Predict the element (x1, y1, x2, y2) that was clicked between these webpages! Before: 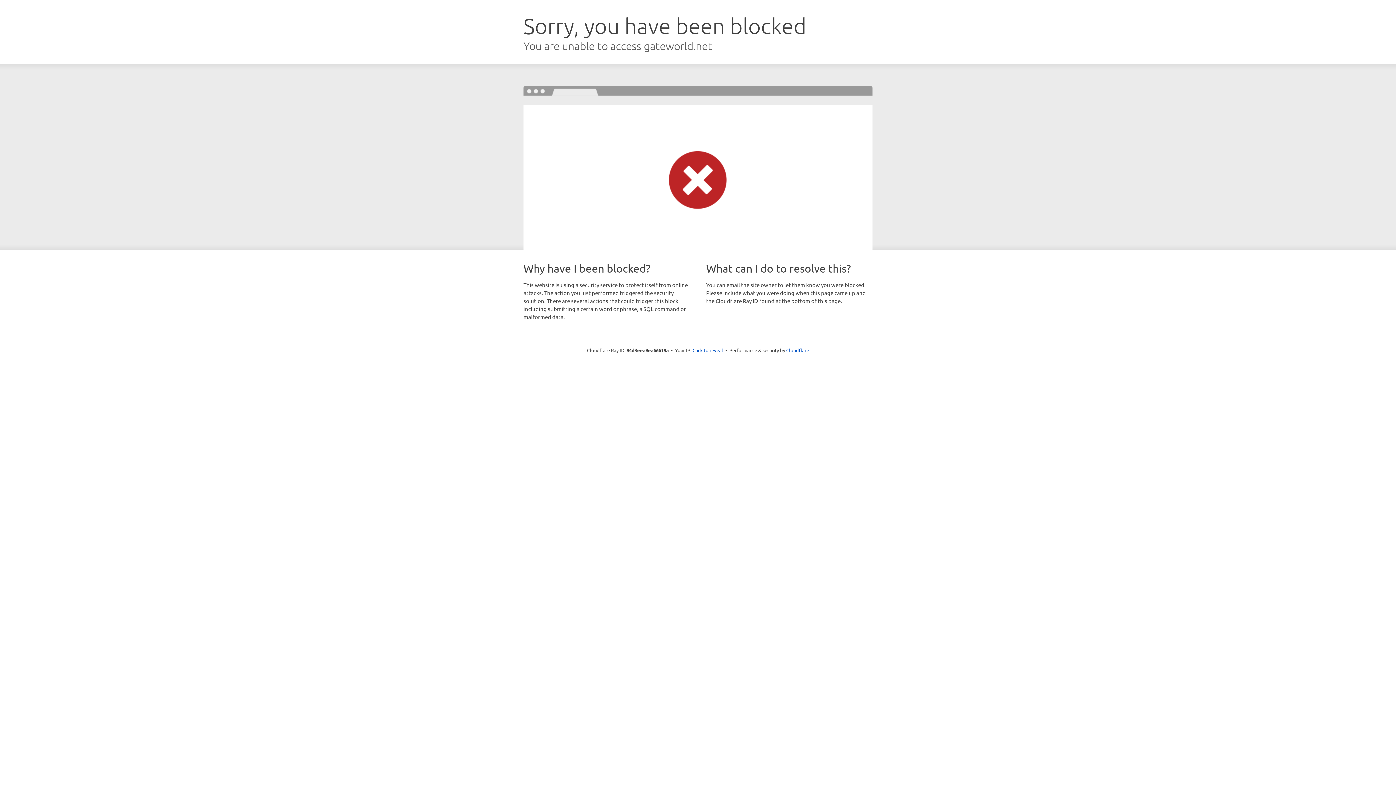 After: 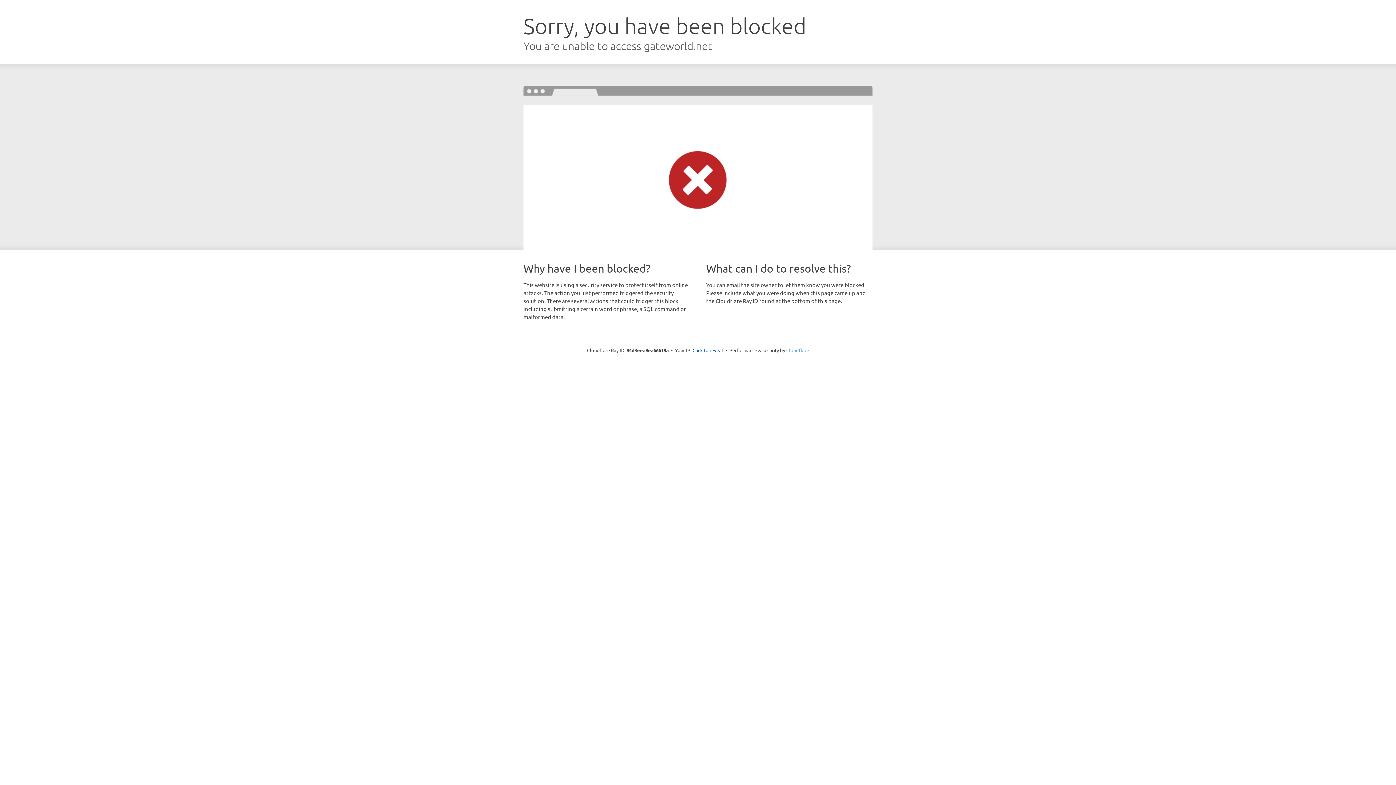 Action: bbox: (786, 347, 809, 353) label: Cloudflare